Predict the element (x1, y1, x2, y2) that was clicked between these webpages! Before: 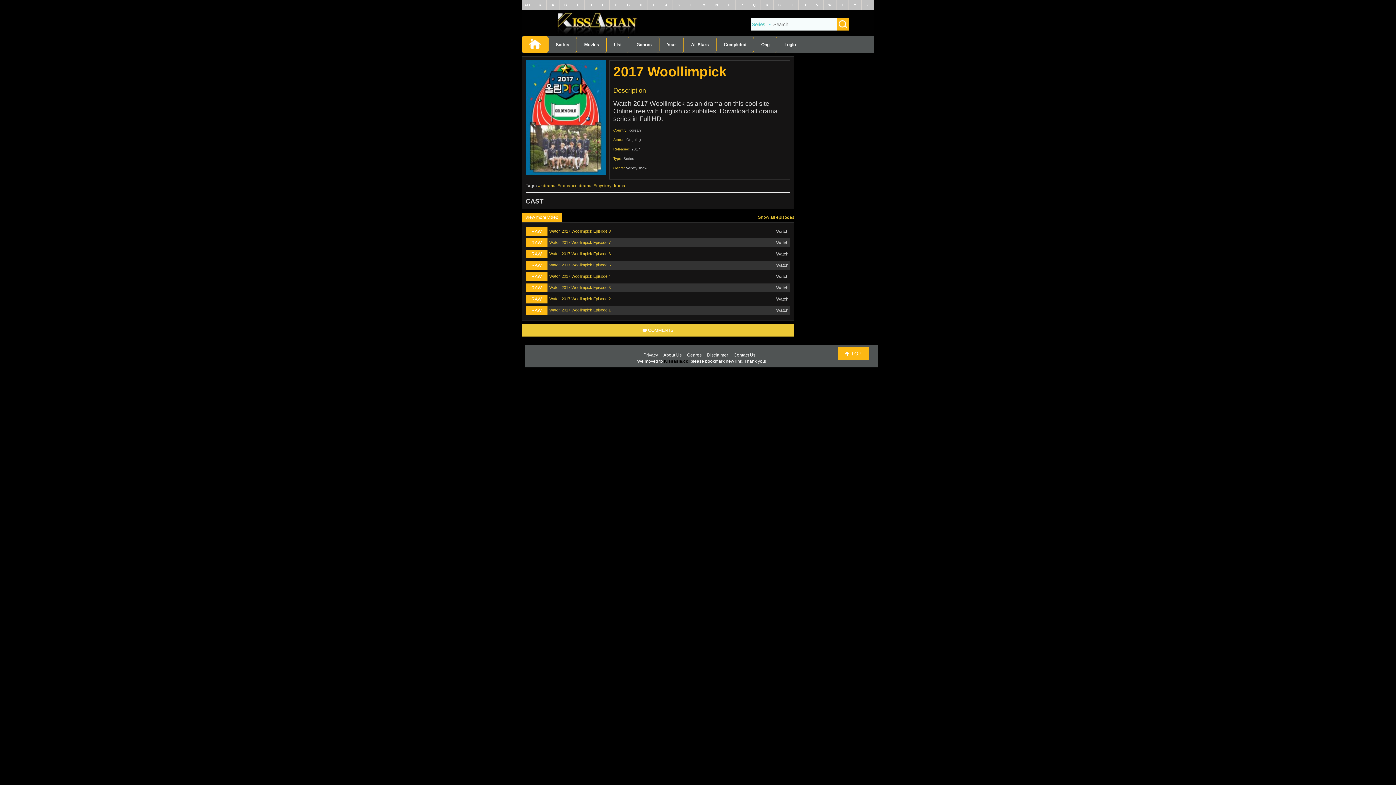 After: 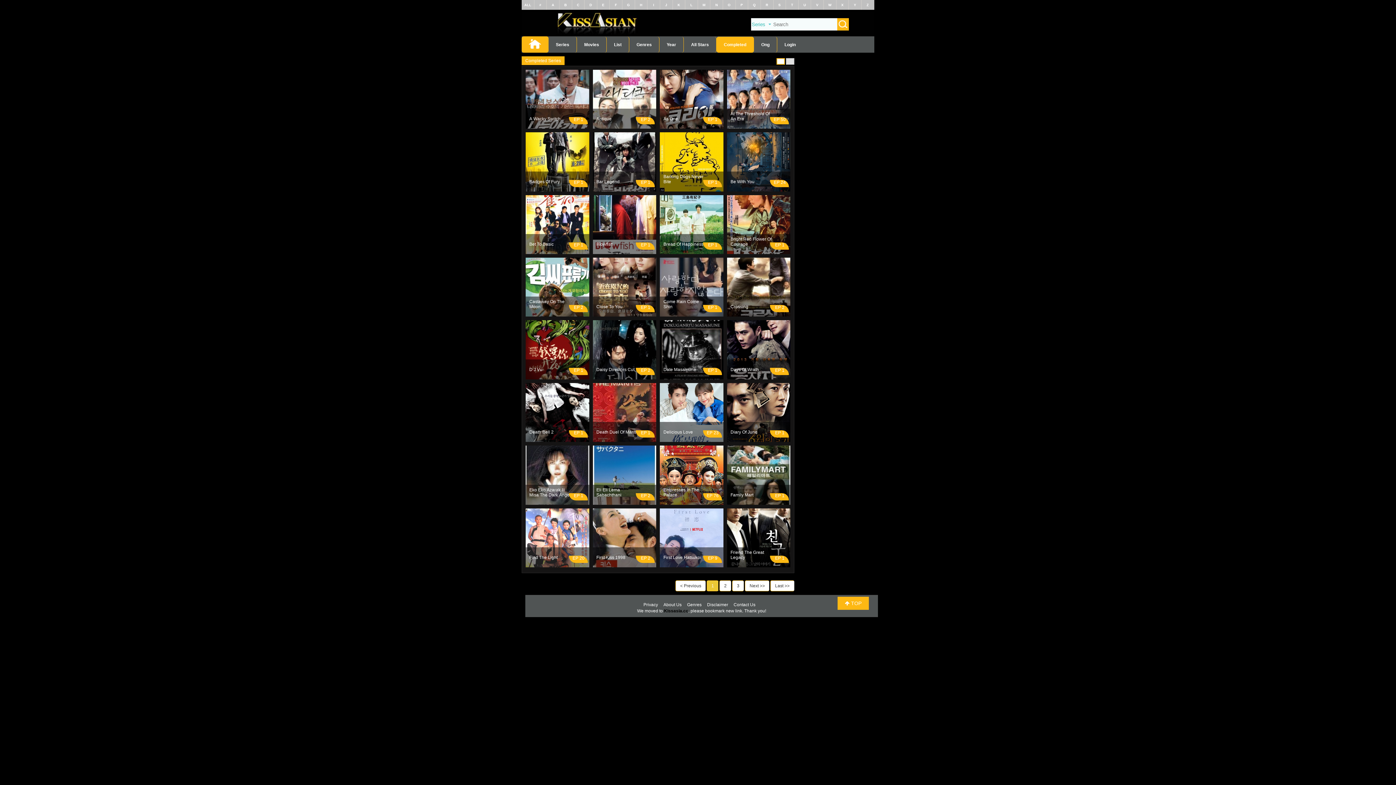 Action: bbox: (716, 36, 753, 52) label: Completed